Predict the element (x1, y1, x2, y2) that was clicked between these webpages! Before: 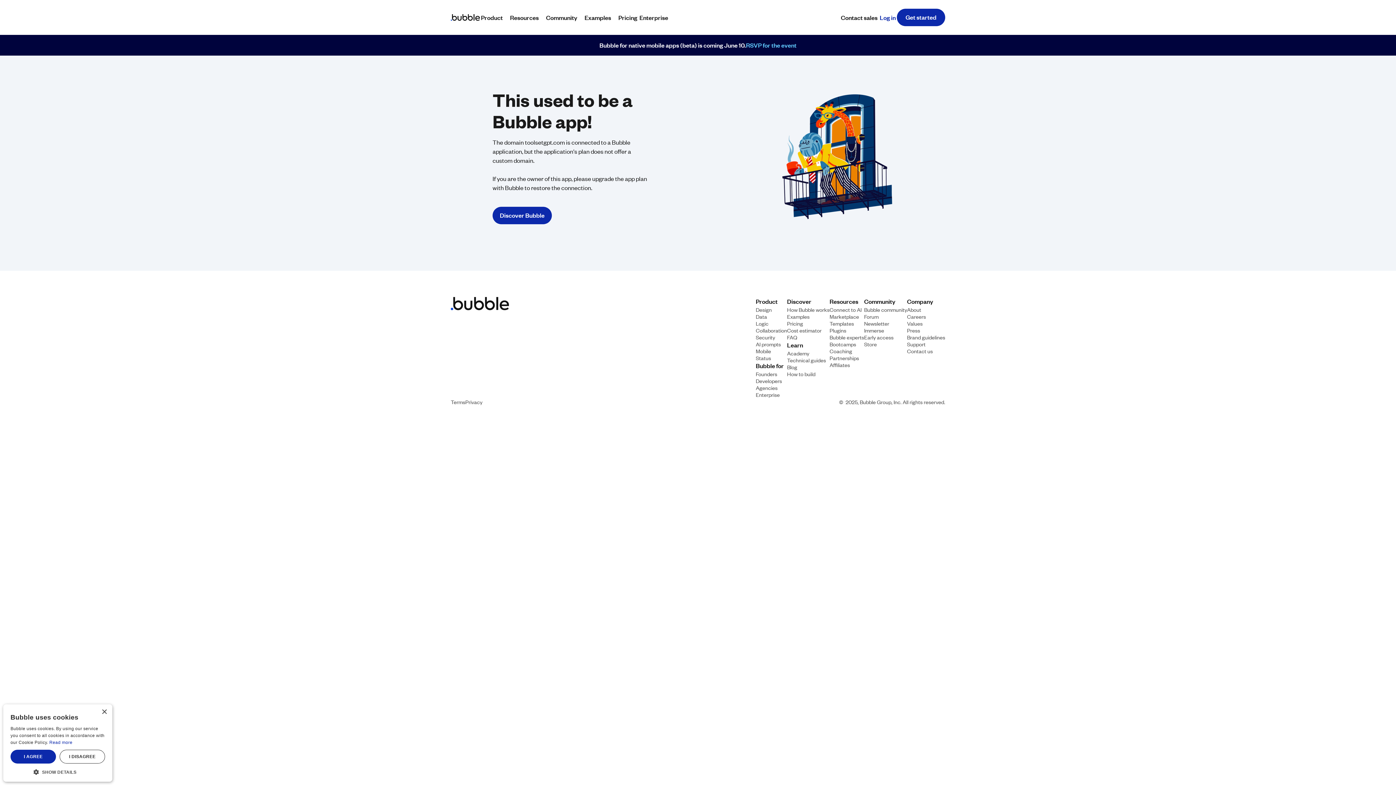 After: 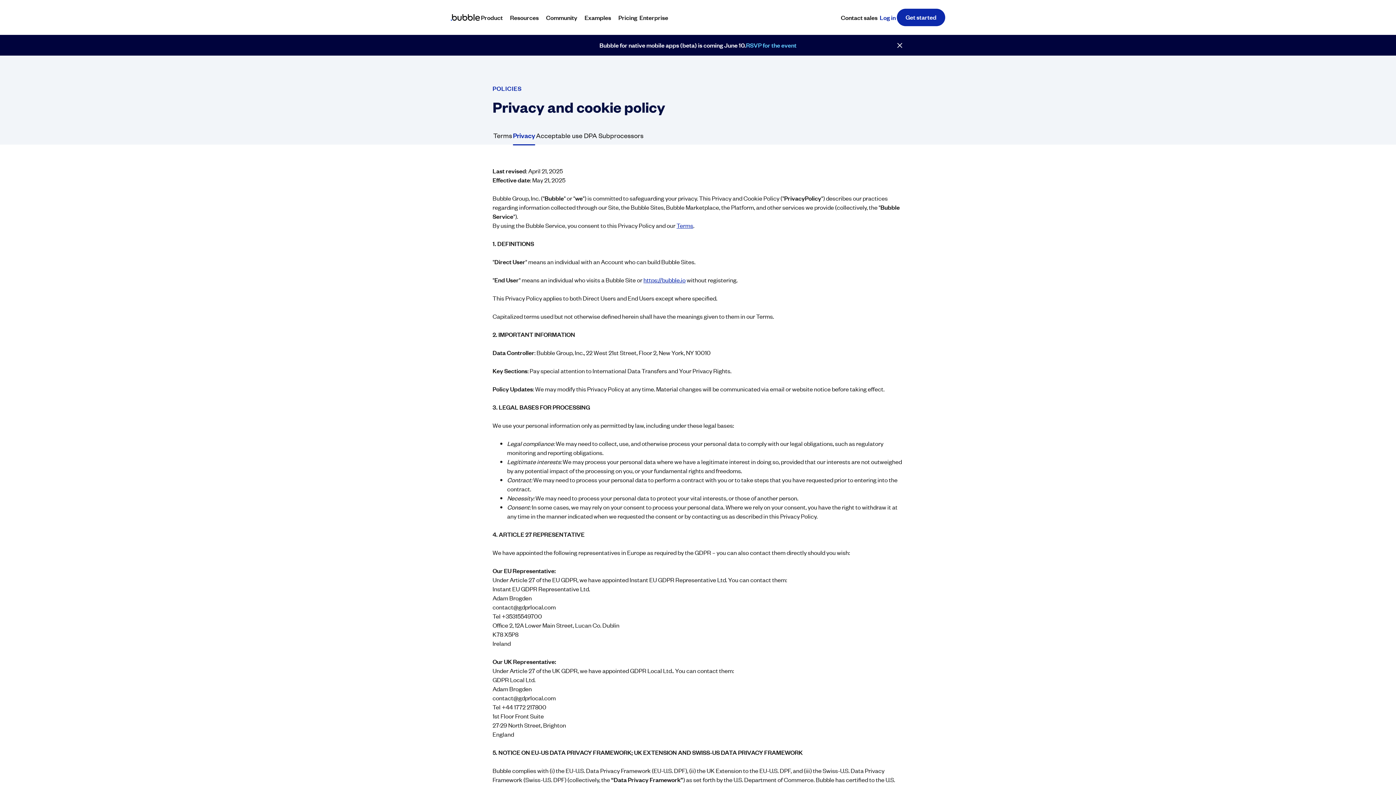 Action: label: Privacy bbox: (465, 398, 482, 405)